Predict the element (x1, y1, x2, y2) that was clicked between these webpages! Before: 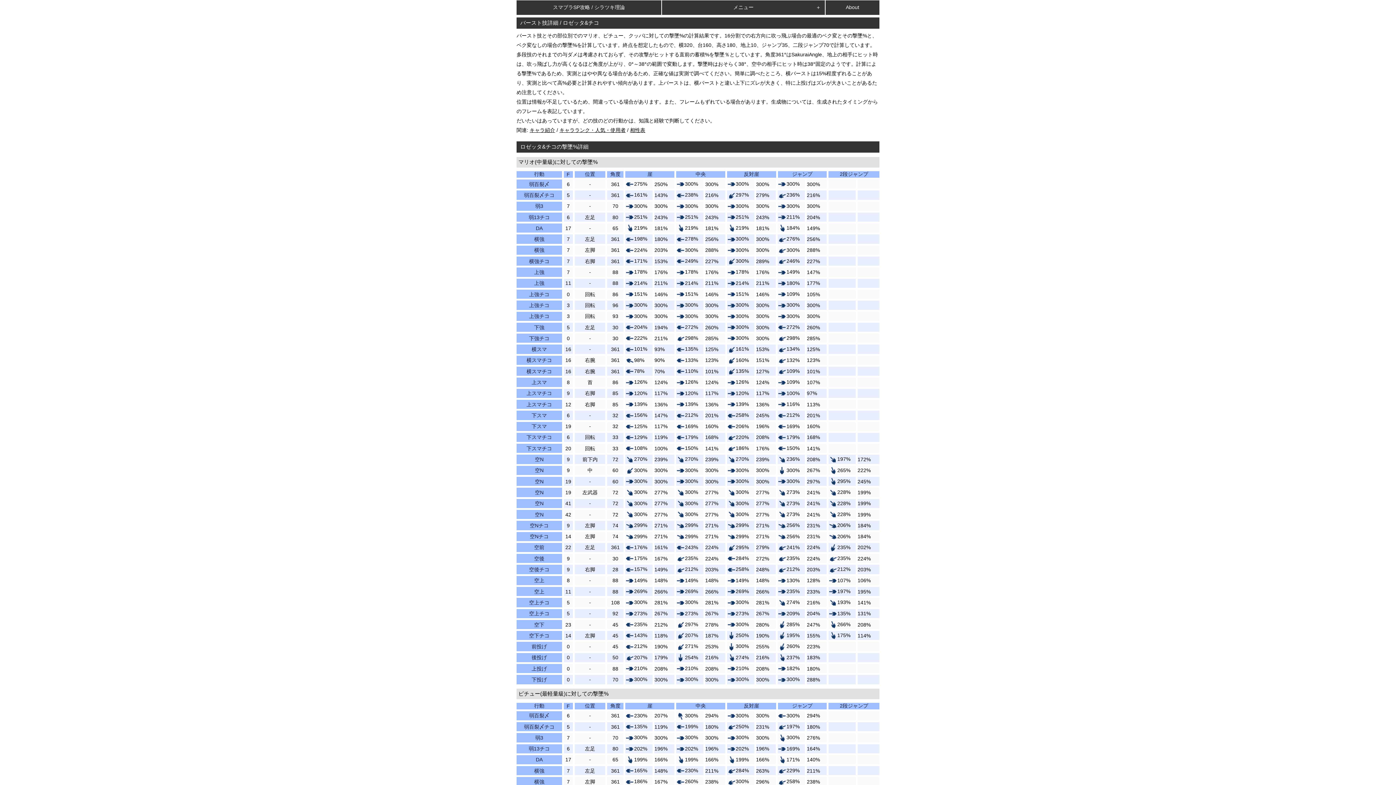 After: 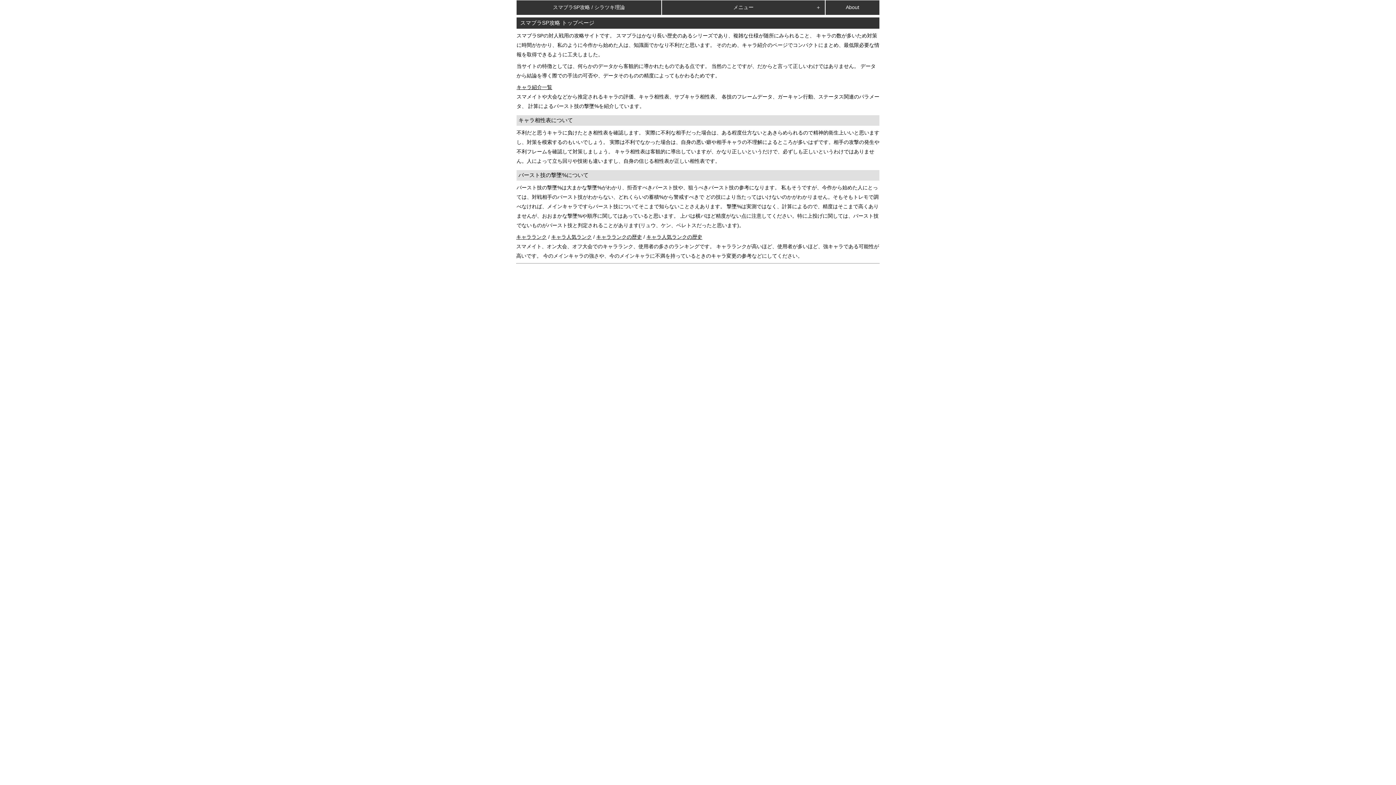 Action: label: スマブラSP攻略 / シラツキ理論 bbox: (553, 4, 625, 10)